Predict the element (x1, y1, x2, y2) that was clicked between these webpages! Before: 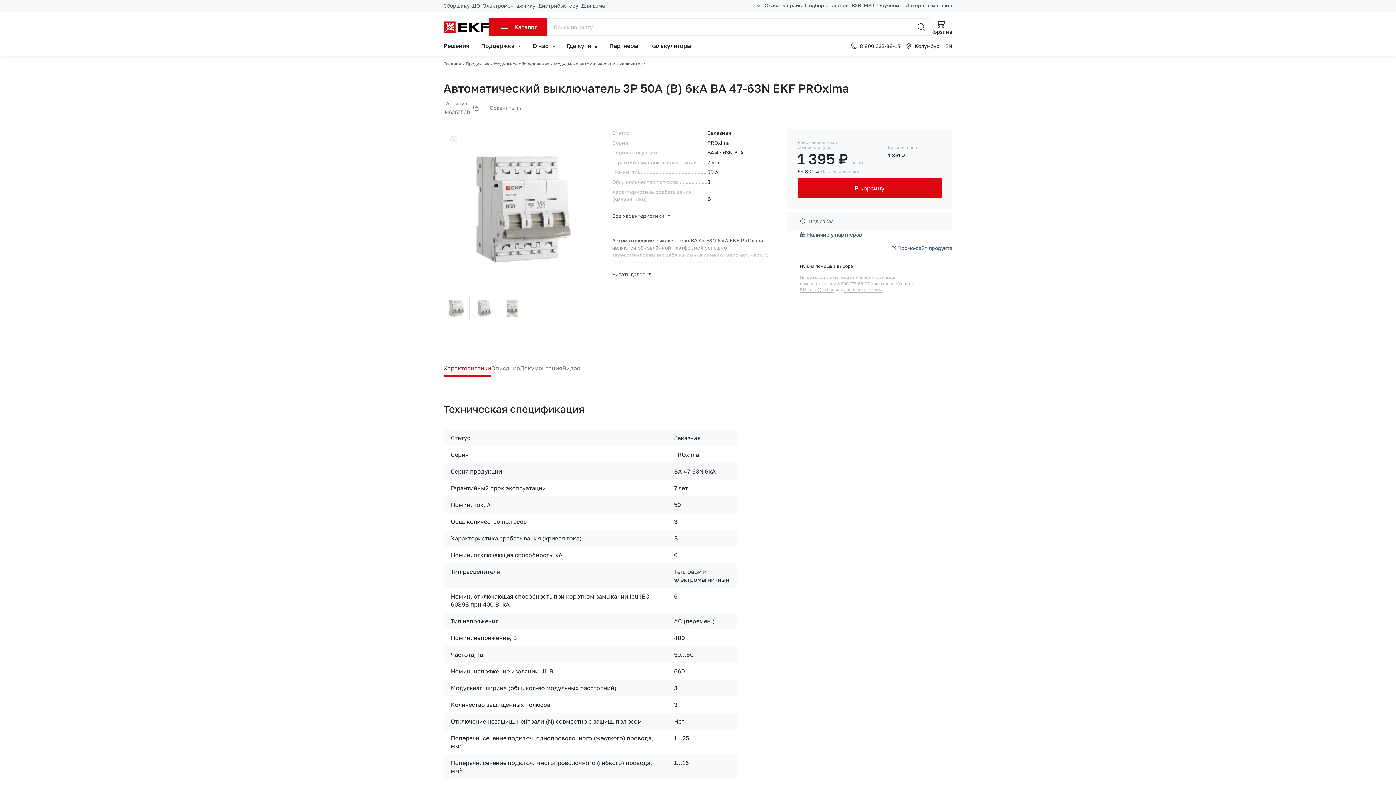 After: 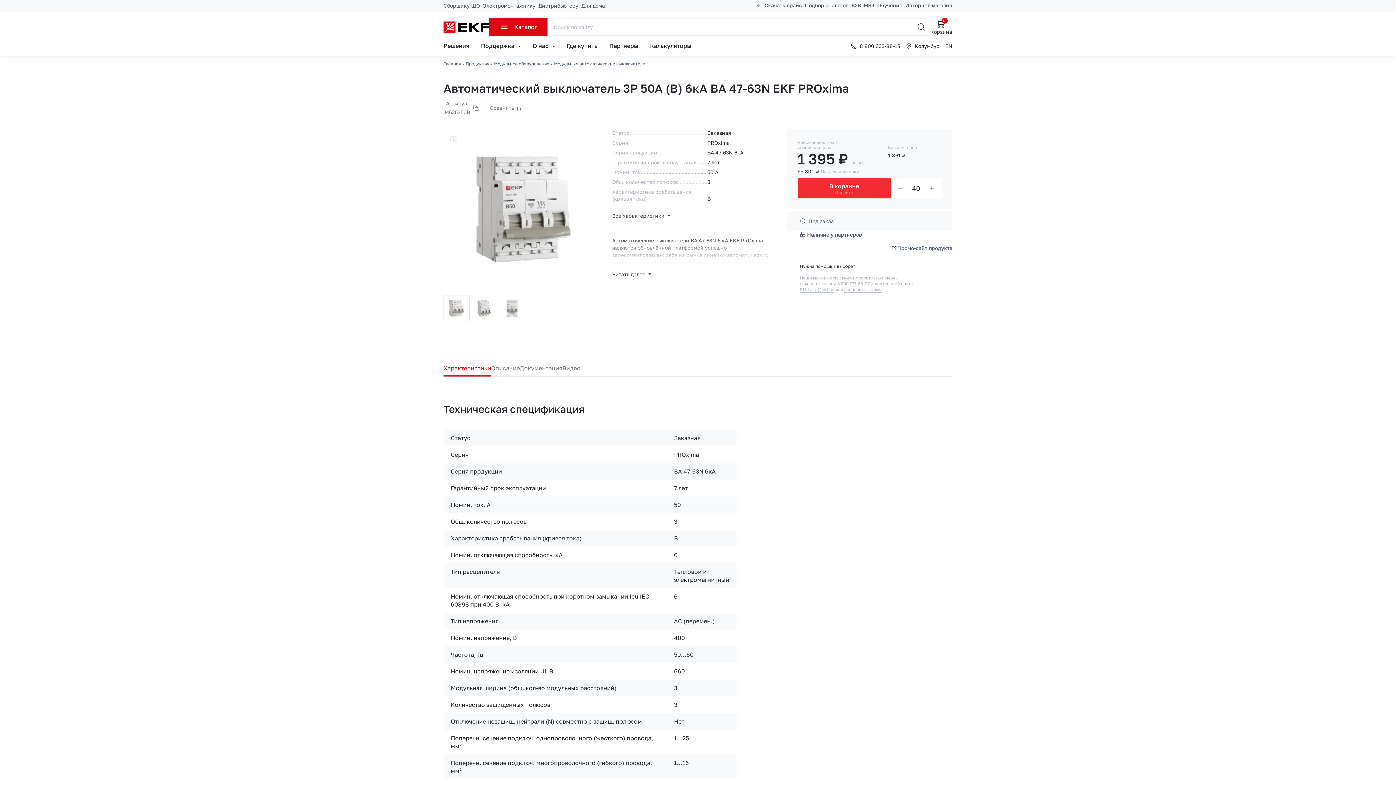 Action: label: В корзину bbox: (797, 178, 941, 198)